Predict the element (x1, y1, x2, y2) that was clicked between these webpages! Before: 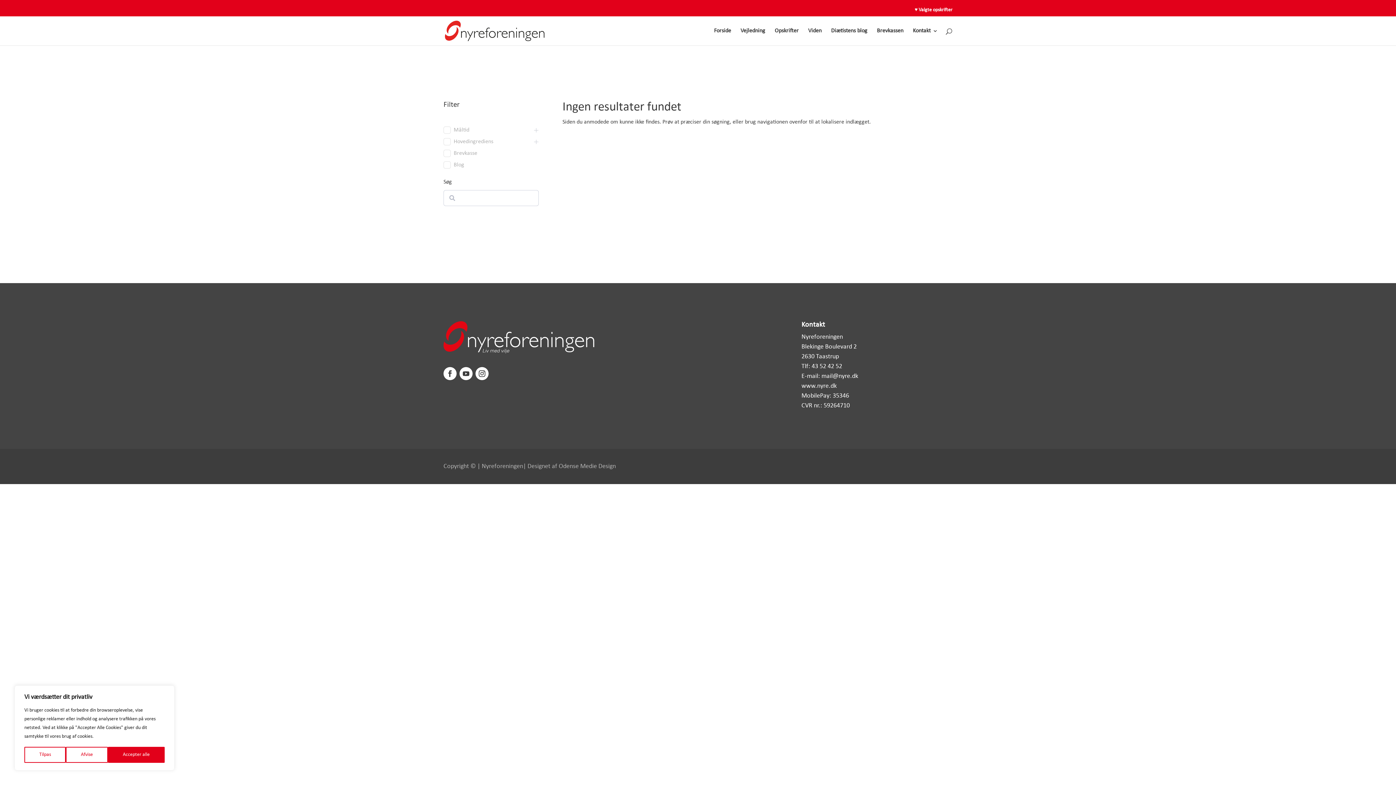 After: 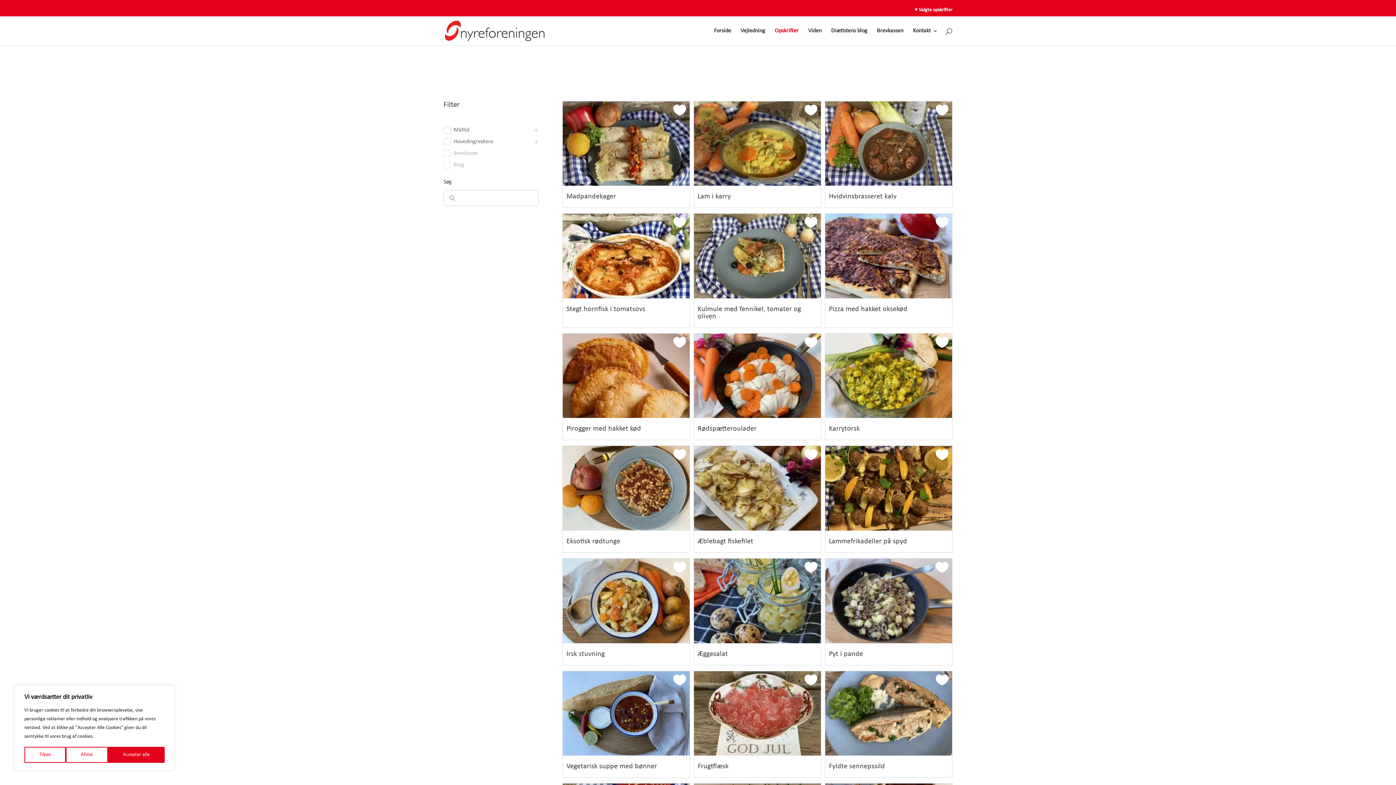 Action: bbox: (774, 28, 798, 45) label: Opskrifter